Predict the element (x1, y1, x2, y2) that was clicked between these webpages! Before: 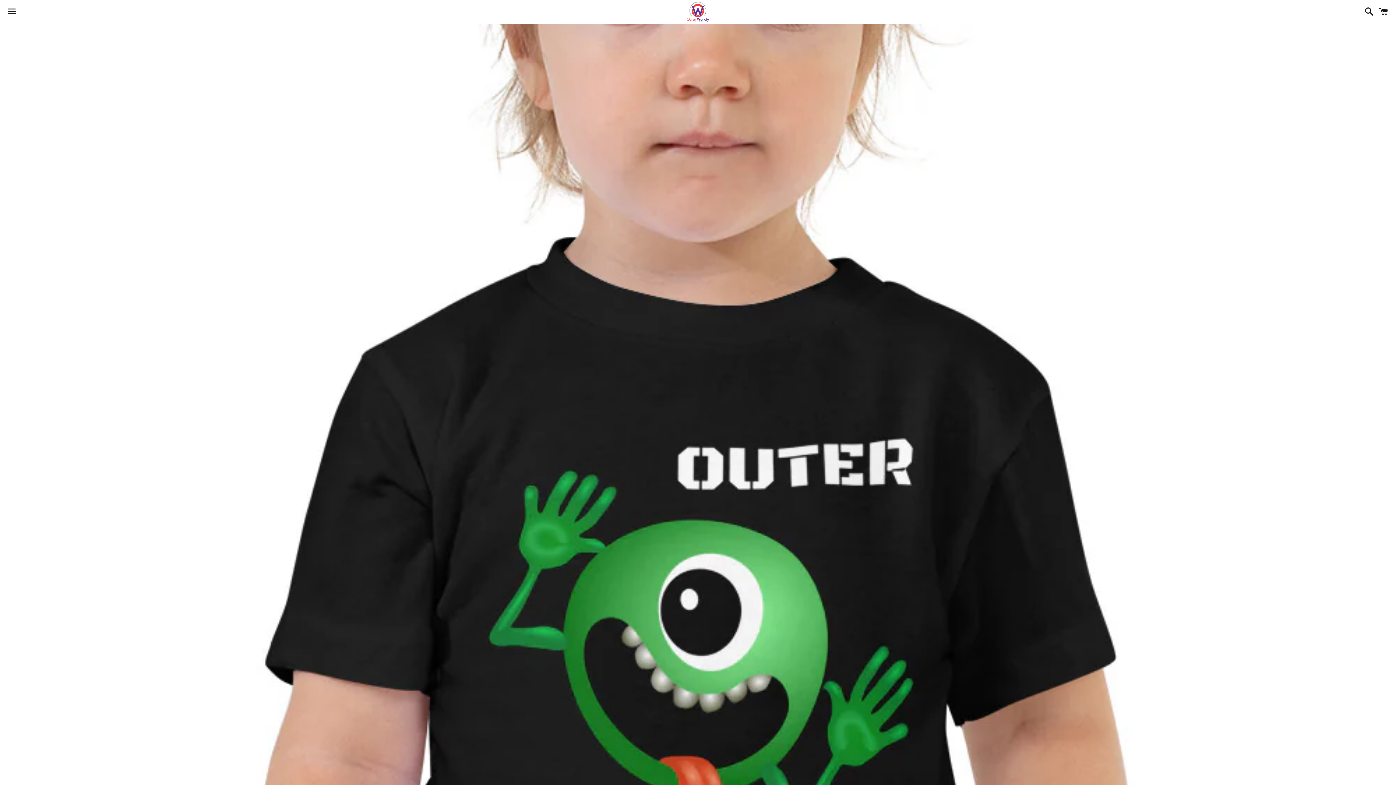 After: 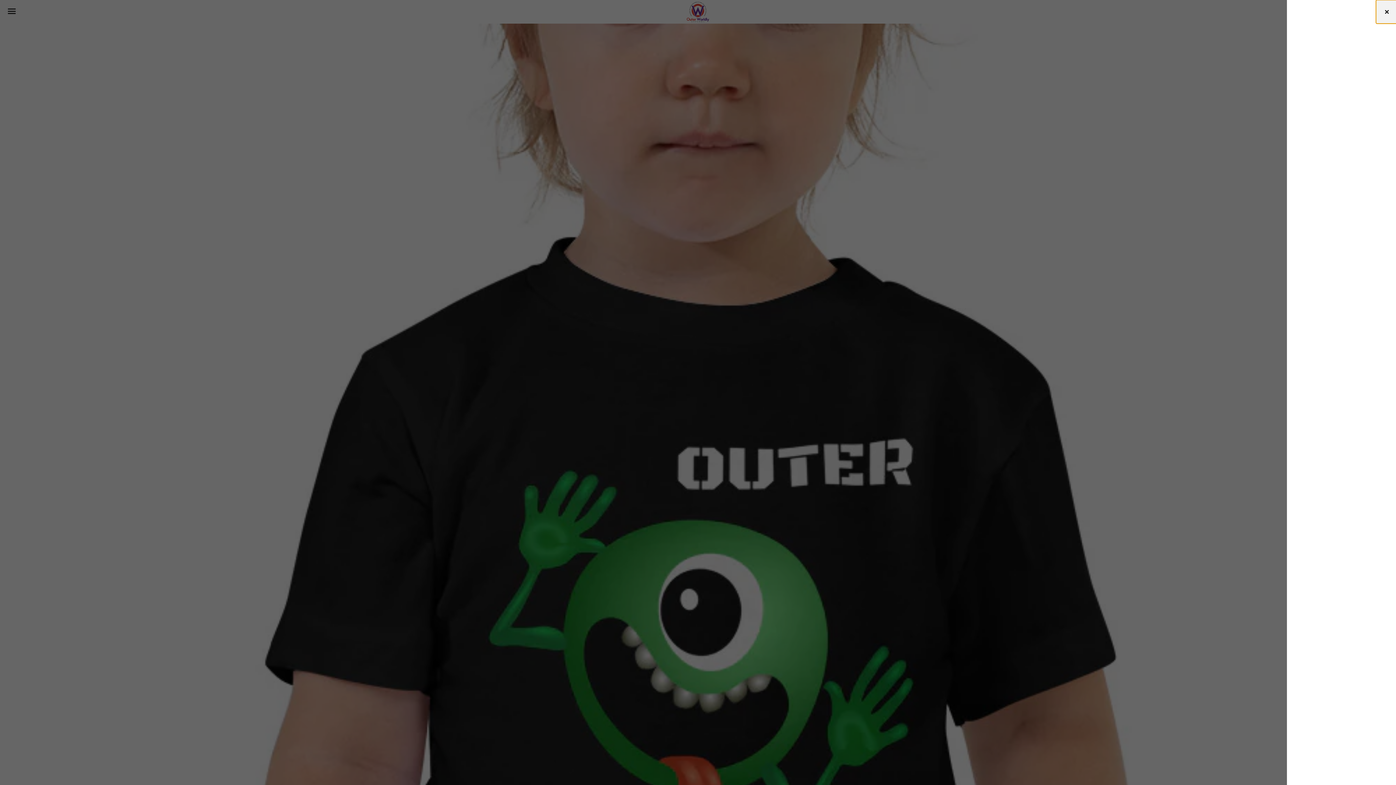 Action: bbox: (1375, 0, 1392, 22) label: Cart